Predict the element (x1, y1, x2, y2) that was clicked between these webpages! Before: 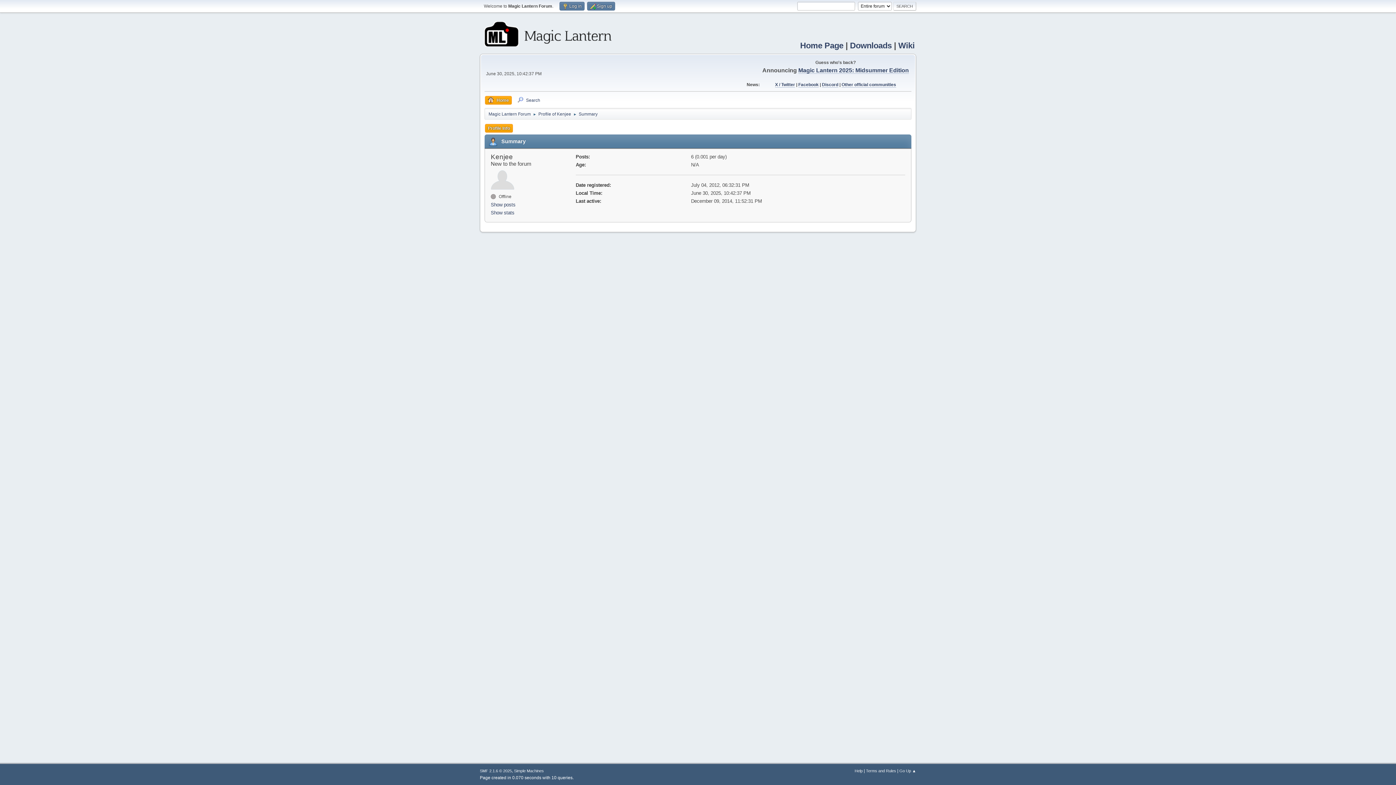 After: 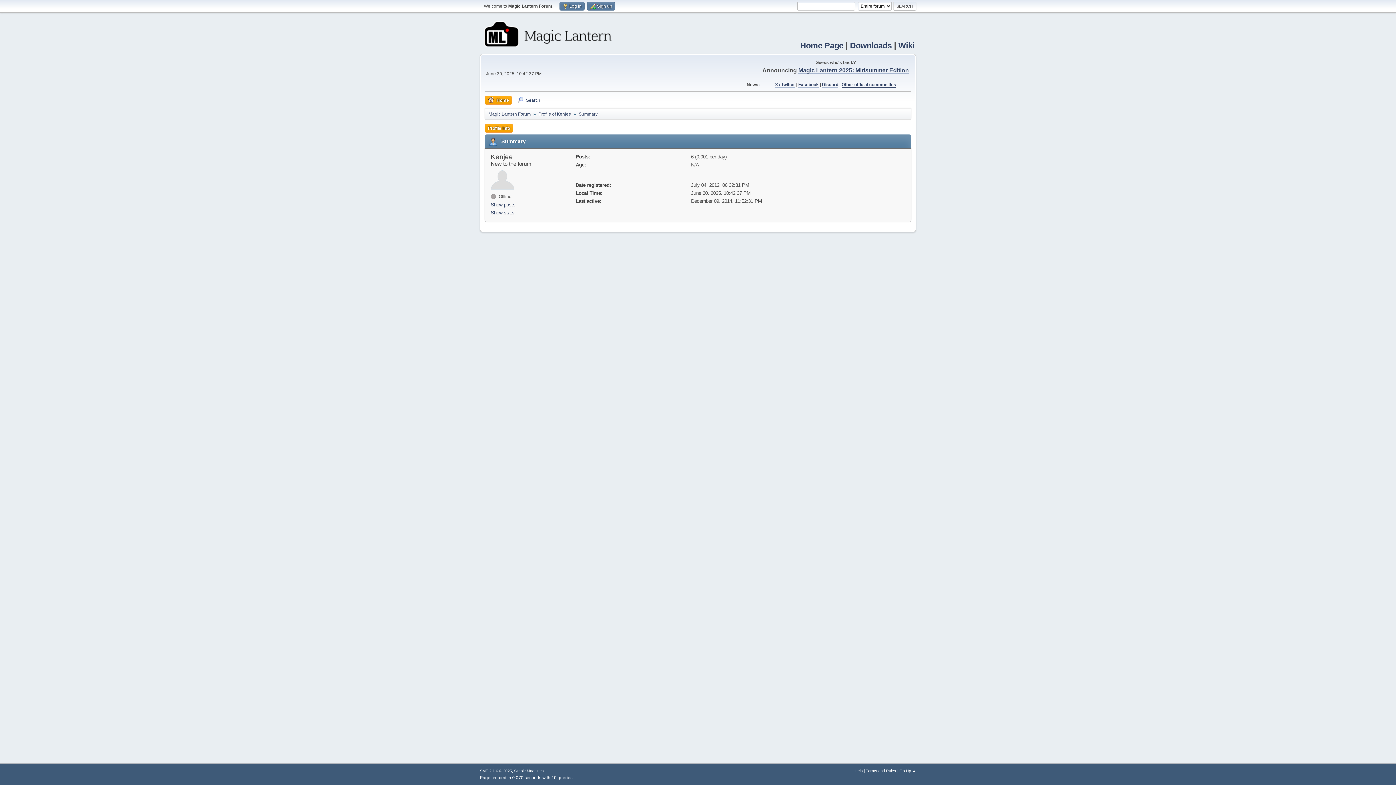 Action: bbox: (841, 82, 896, 87) label: Other official communities